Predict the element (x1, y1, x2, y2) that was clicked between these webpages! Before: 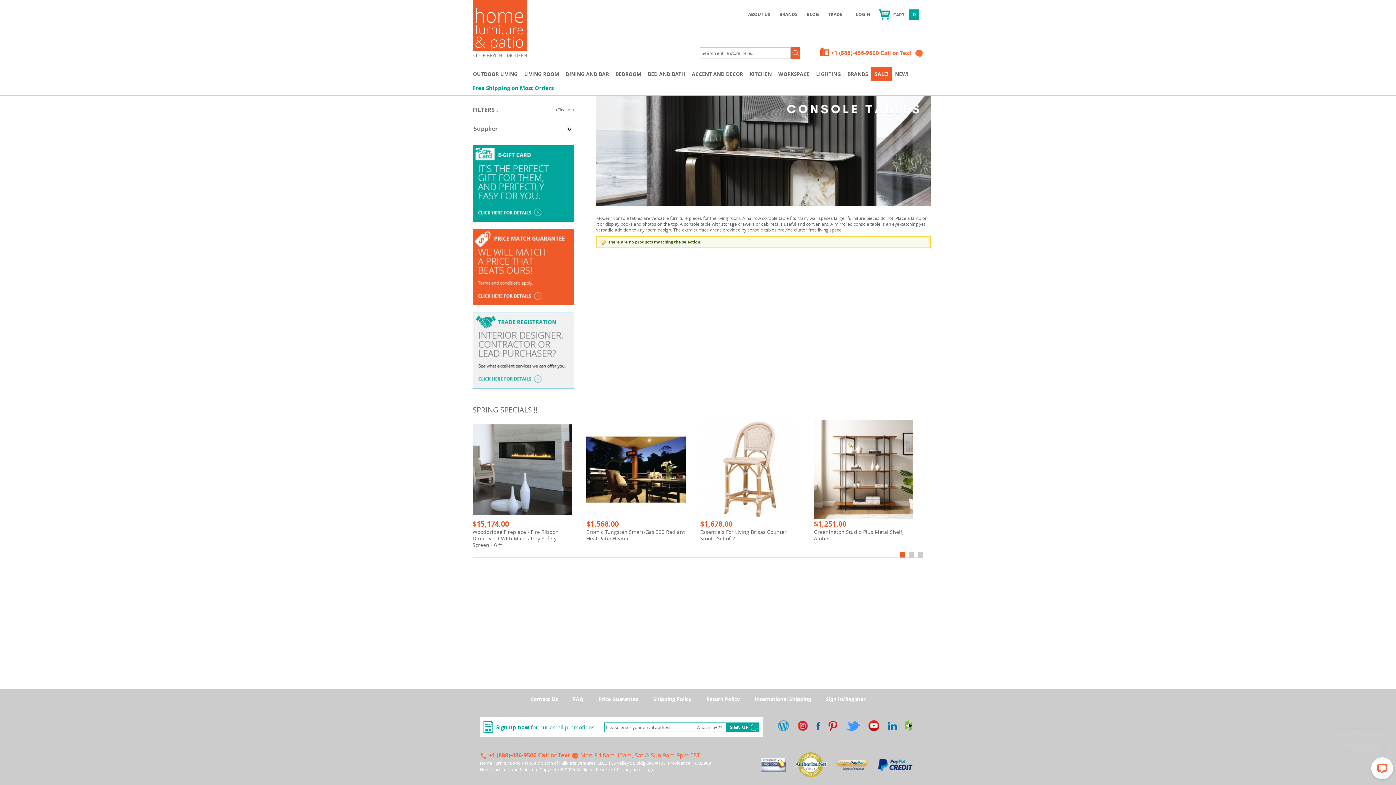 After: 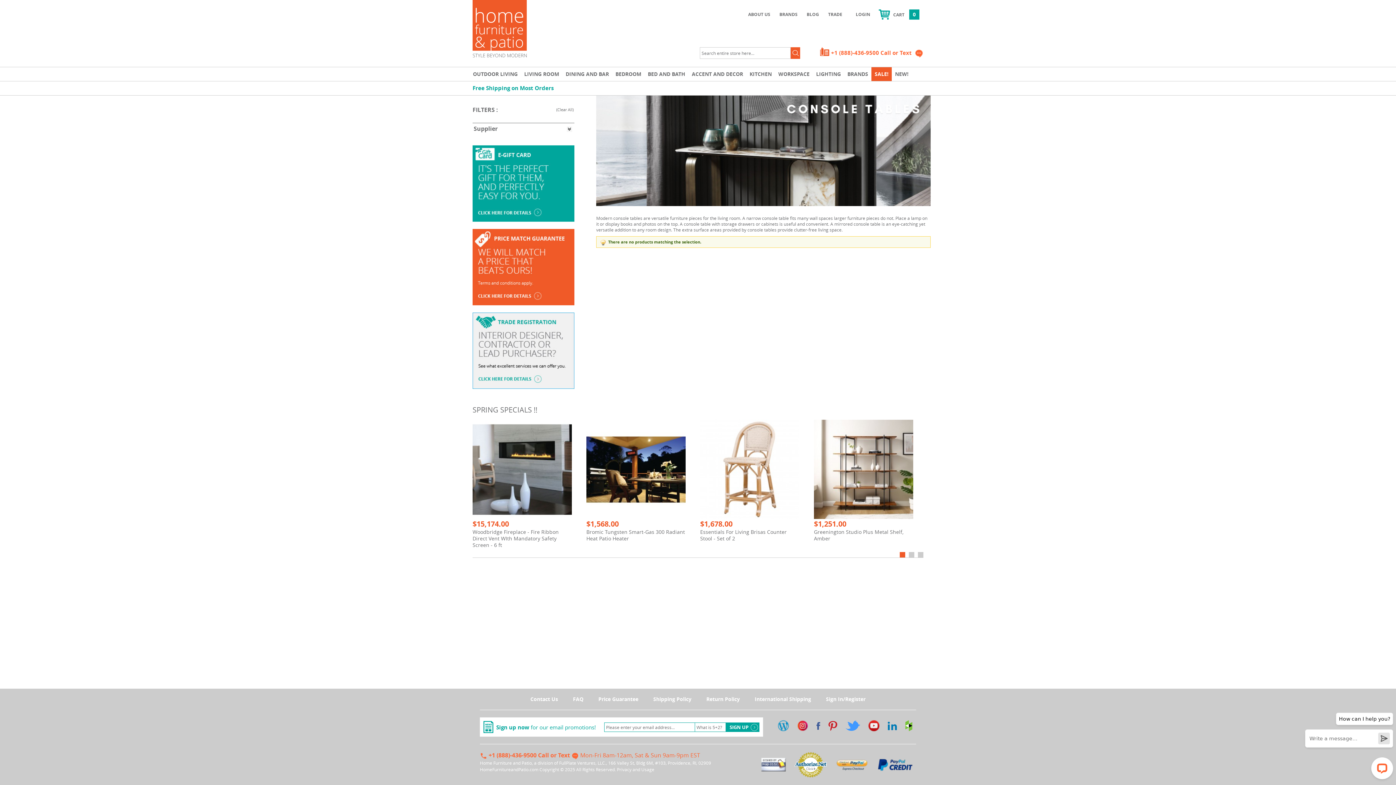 Action: bbox: (828, 722, 837, 728) label: pinterest